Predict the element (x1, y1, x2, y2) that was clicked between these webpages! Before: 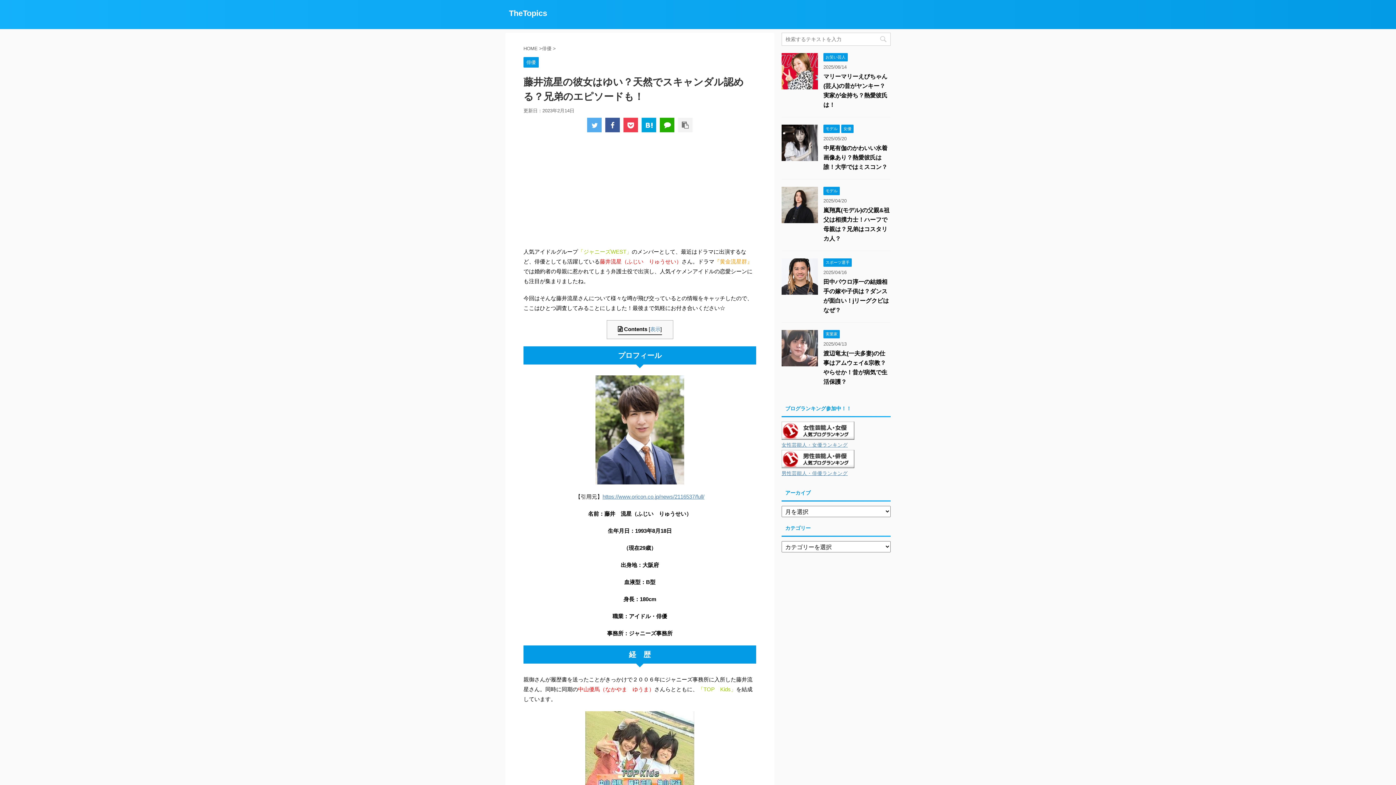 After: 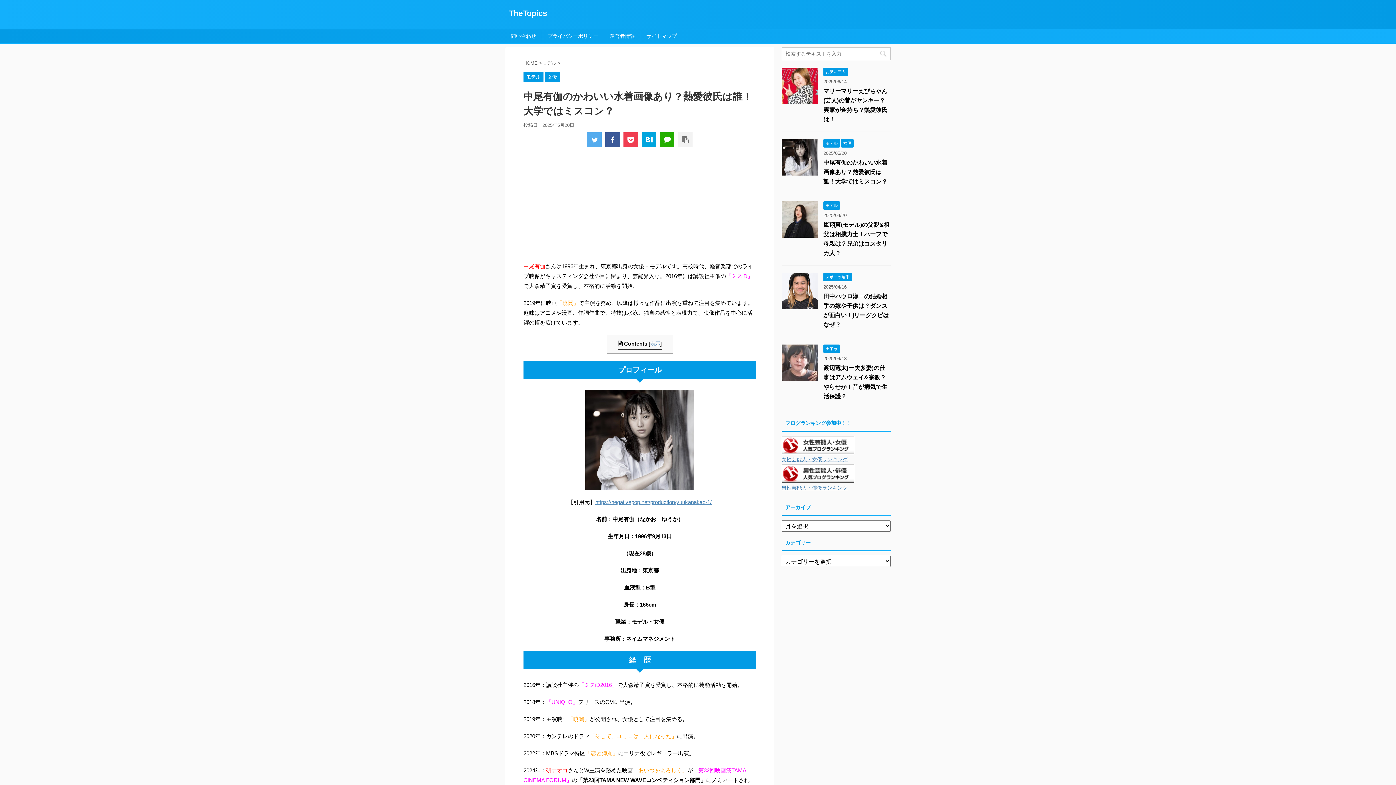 Action: bbox: (781, 154, 818, 160)